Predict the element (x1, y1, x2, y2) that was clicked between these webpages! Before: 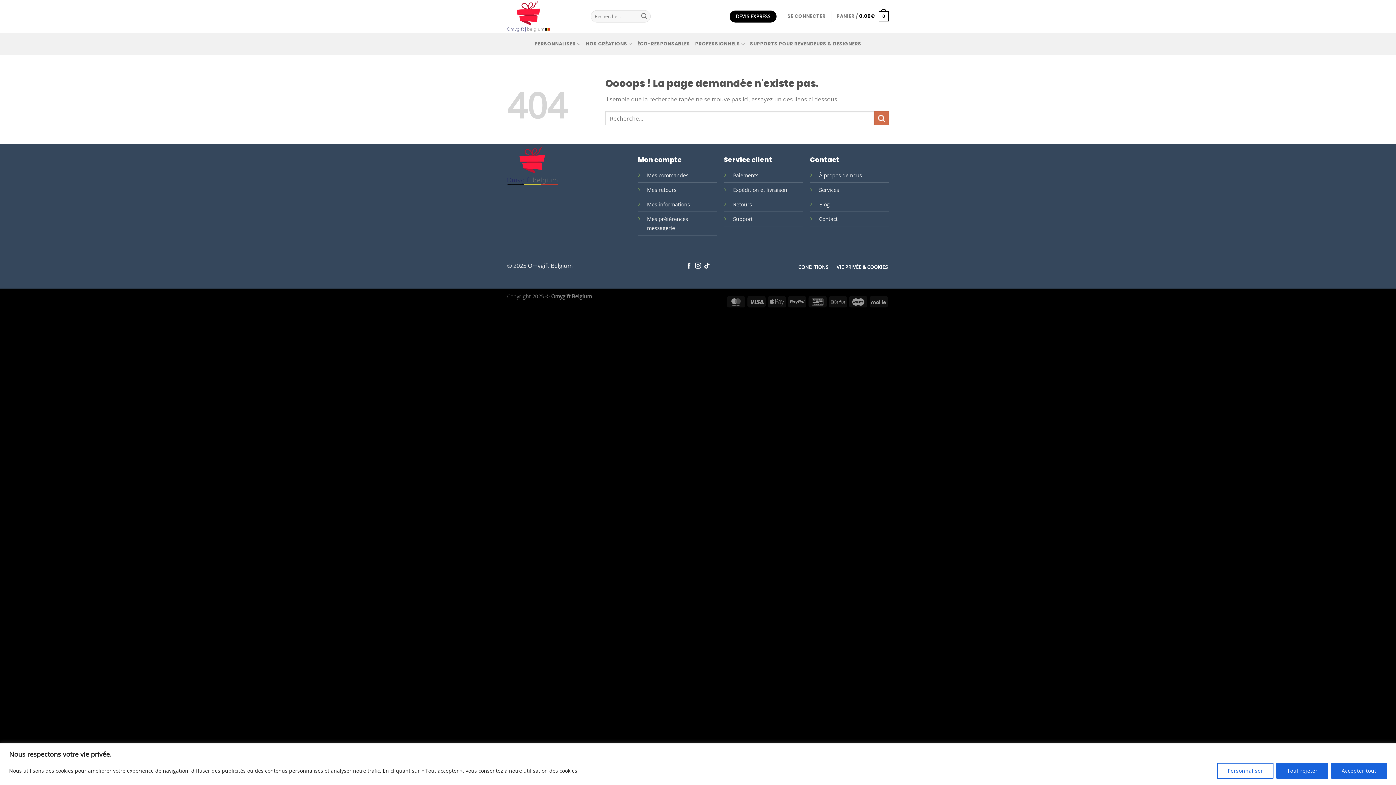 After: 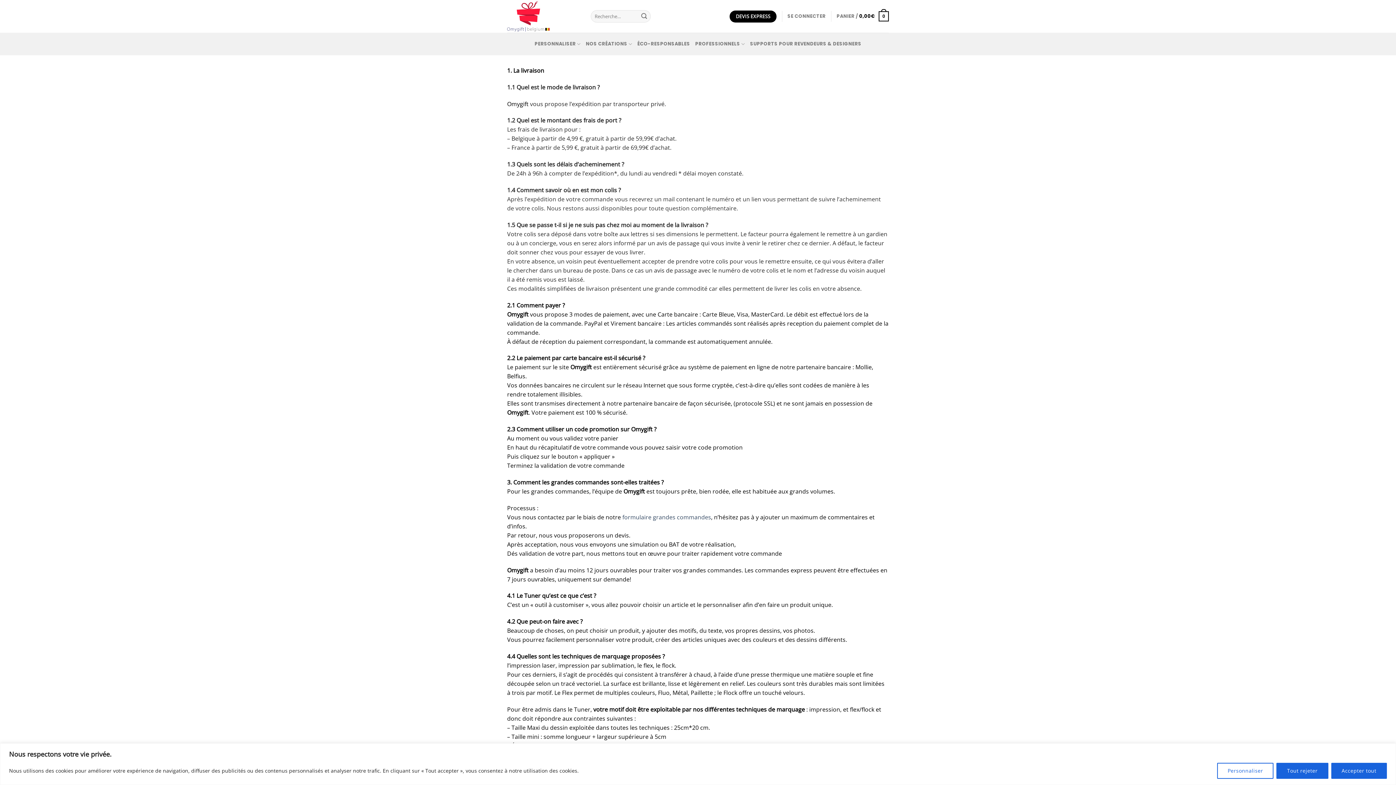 Action: label: Paiements bbox: (733, 172, 758, 178)